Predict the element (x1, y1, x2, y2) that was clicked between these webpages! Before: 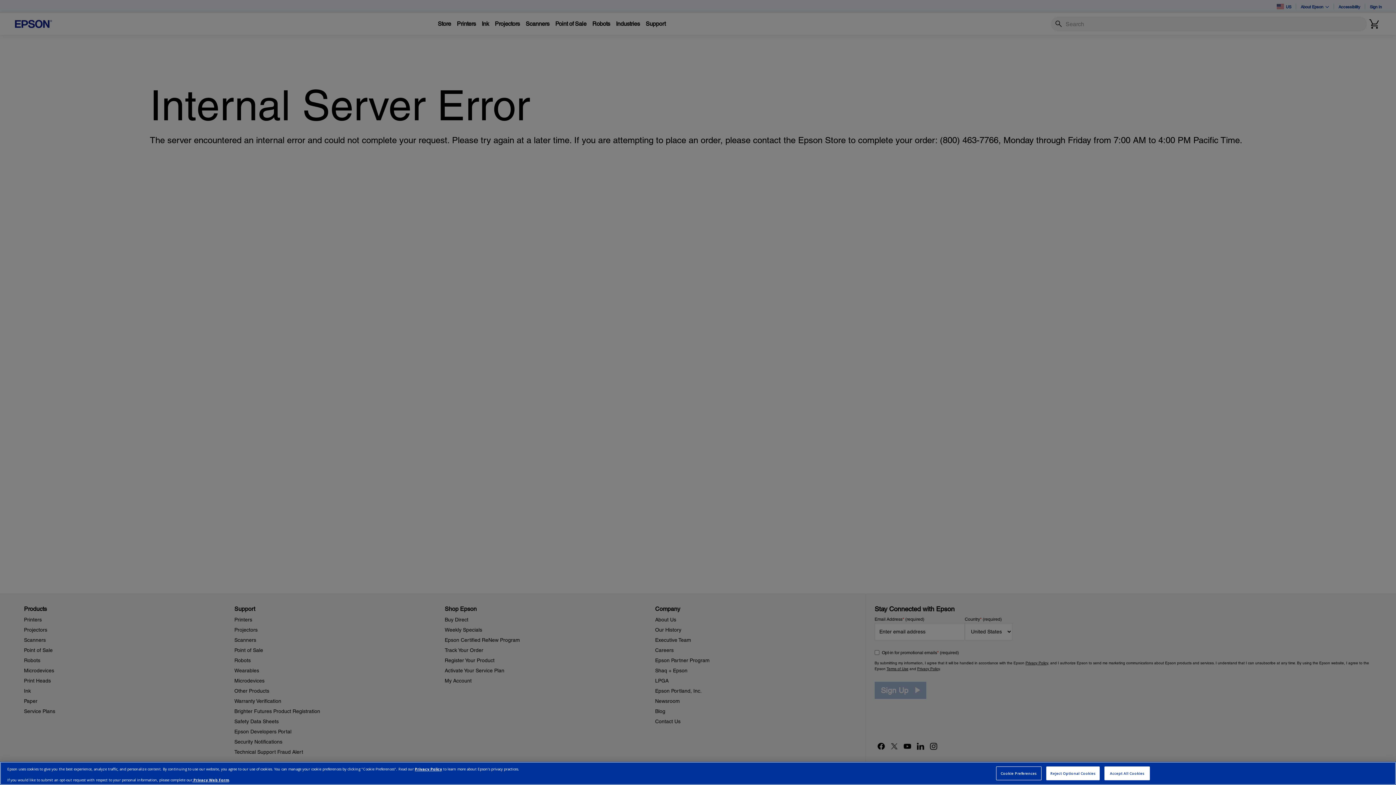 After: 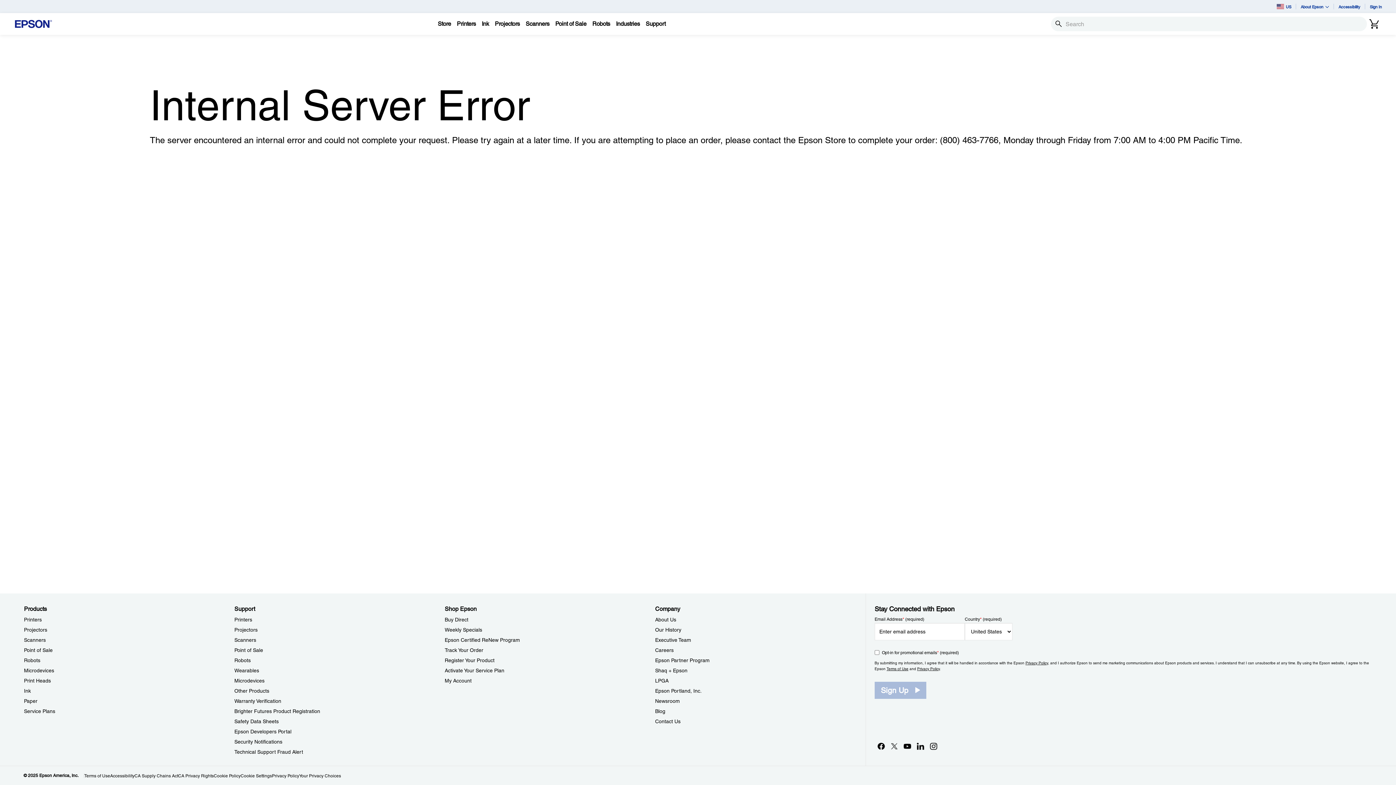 Action: bbox: (1046, 766, 1100, 780) label: Reject Optional Cookies